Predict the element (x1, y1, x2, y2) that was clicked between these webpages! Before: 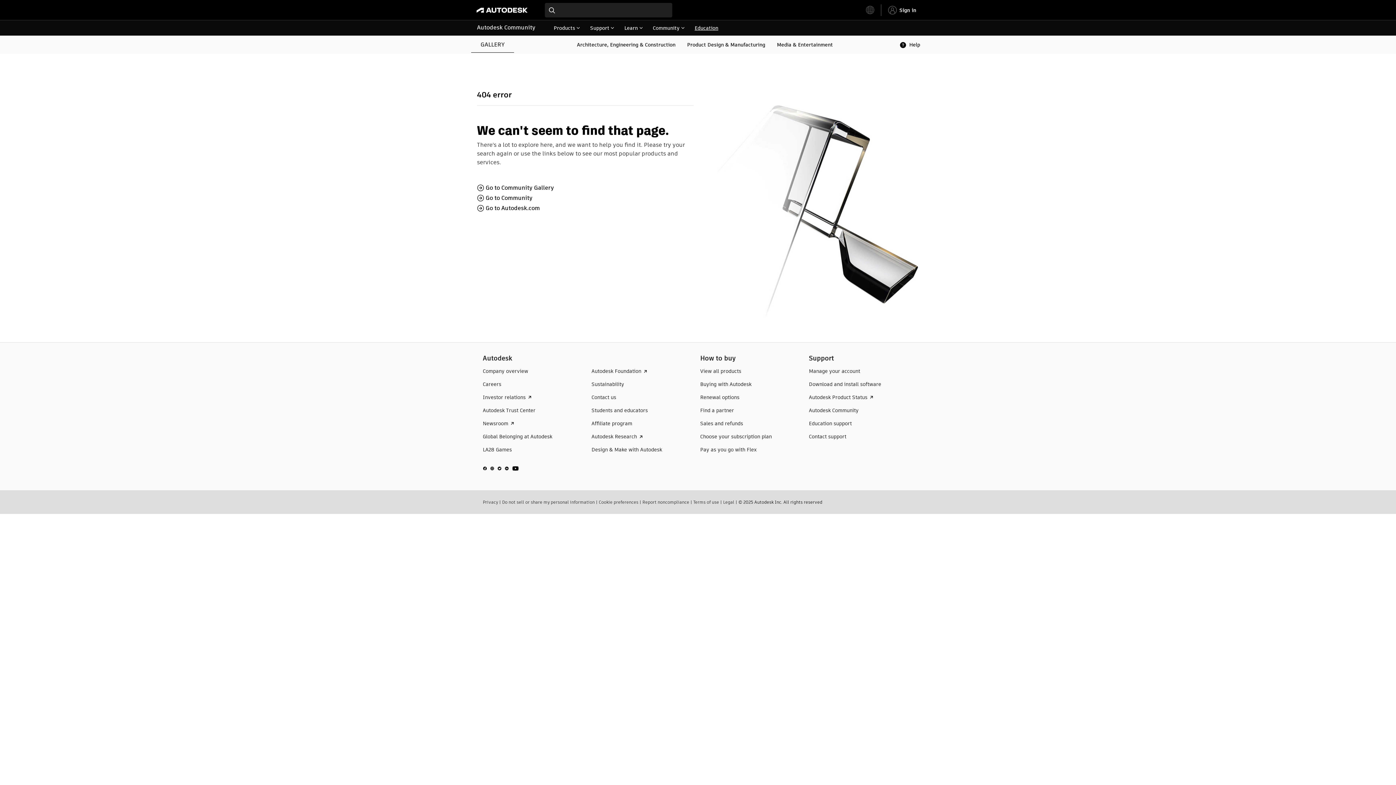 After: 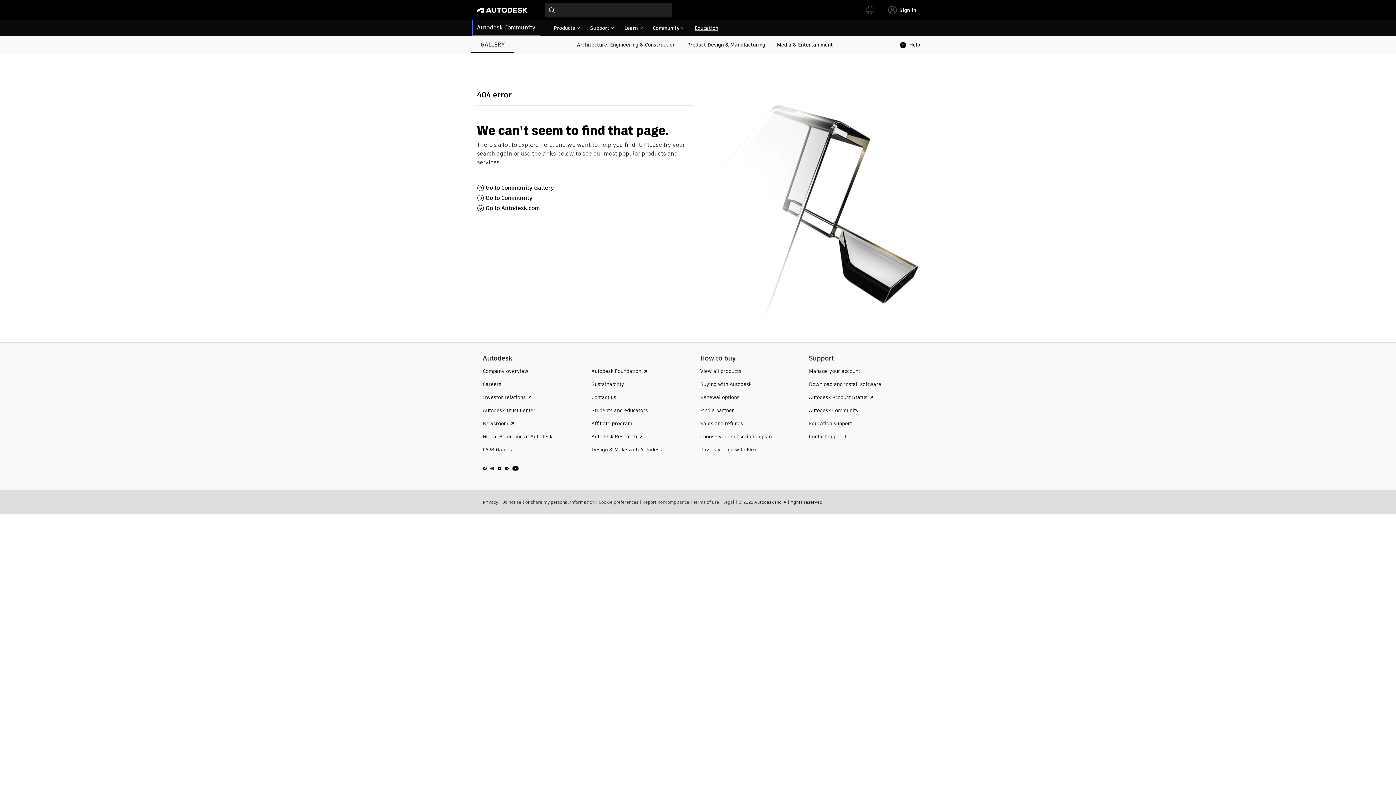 Action: label: Autodesk Community bbox: (472, 20, 540, 34)